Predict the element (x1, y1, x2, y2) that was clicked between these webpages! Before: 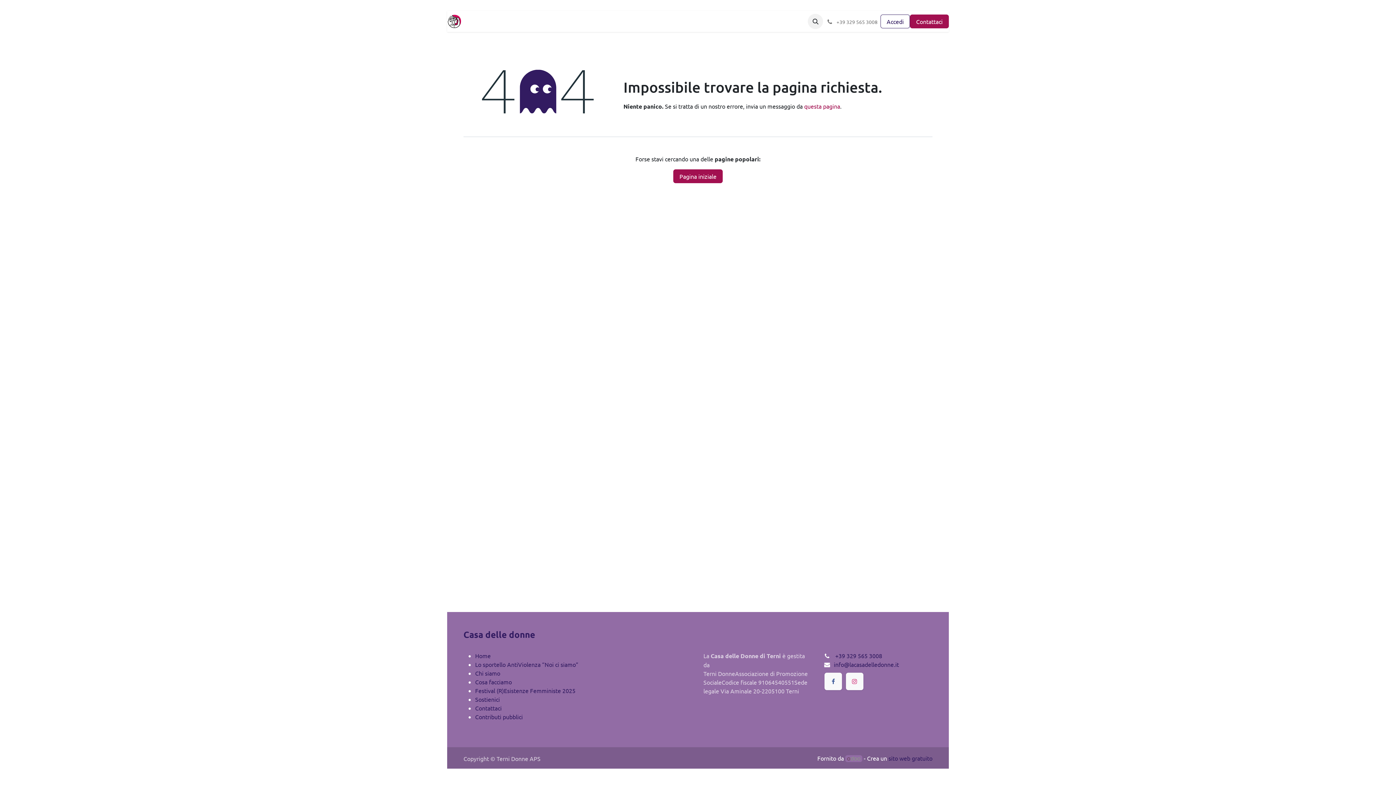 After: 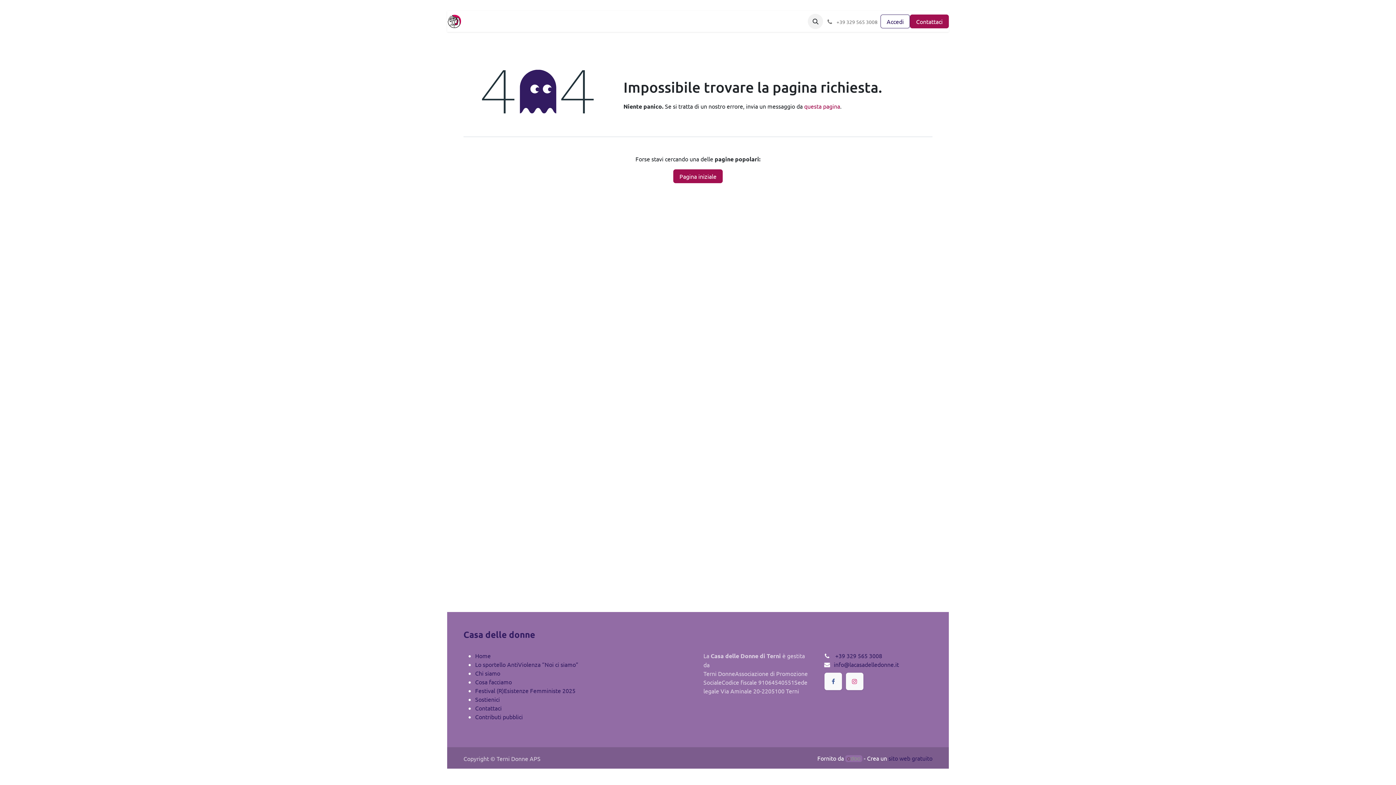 Action: bbox: (584, 14, 661, 28) label: (R)Esistenze Femministe 